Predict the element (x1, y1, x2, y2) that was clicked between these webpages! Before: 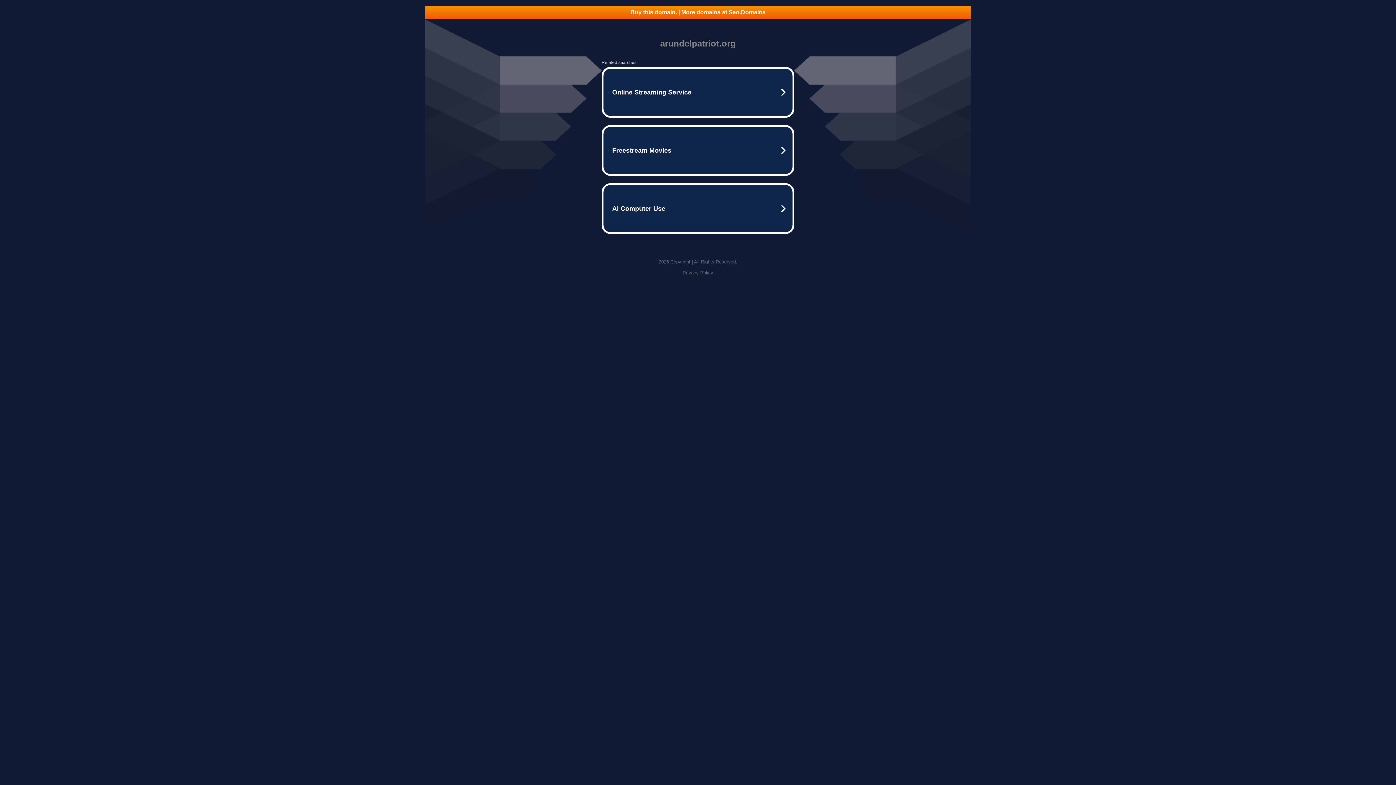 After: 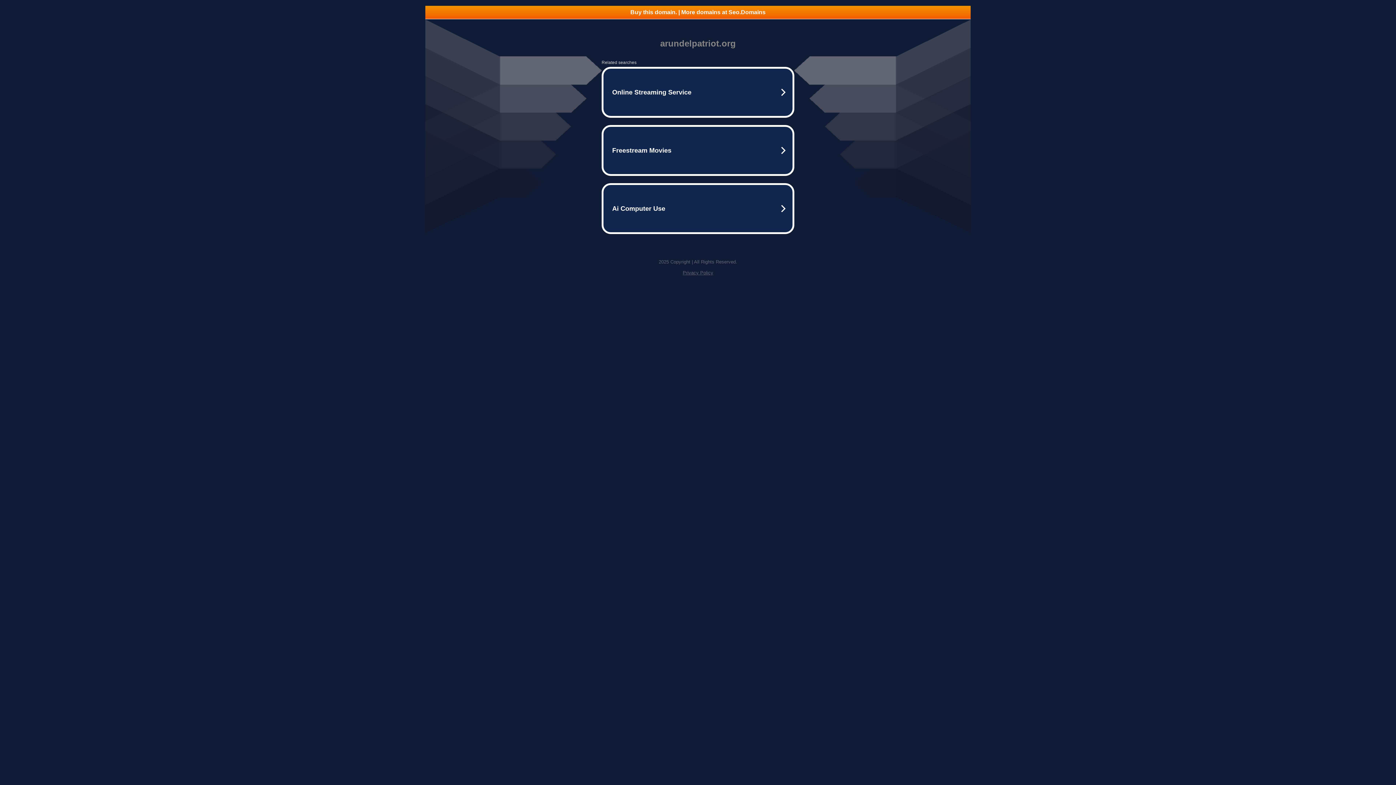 Action: label: Privacy Policy bbox: (682, 270, 713, 275)